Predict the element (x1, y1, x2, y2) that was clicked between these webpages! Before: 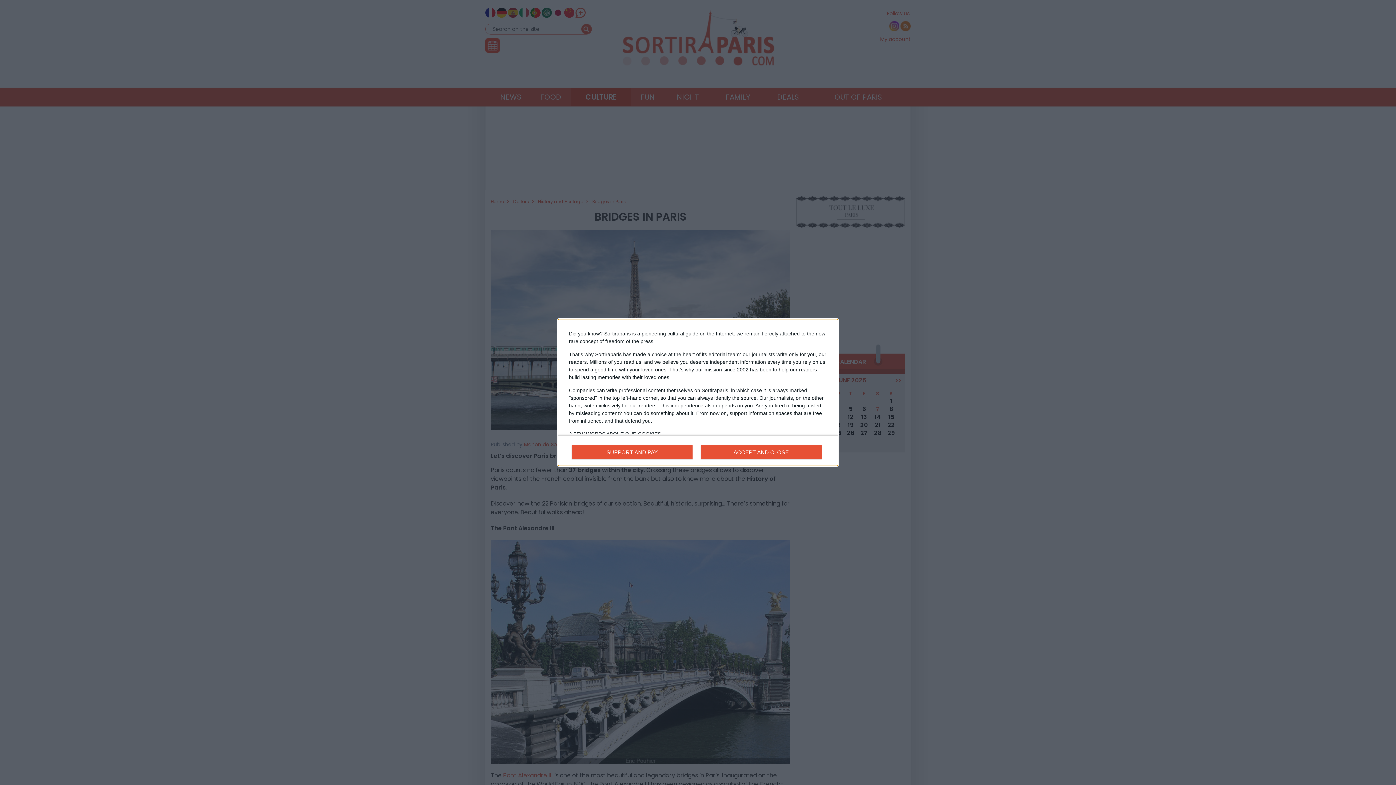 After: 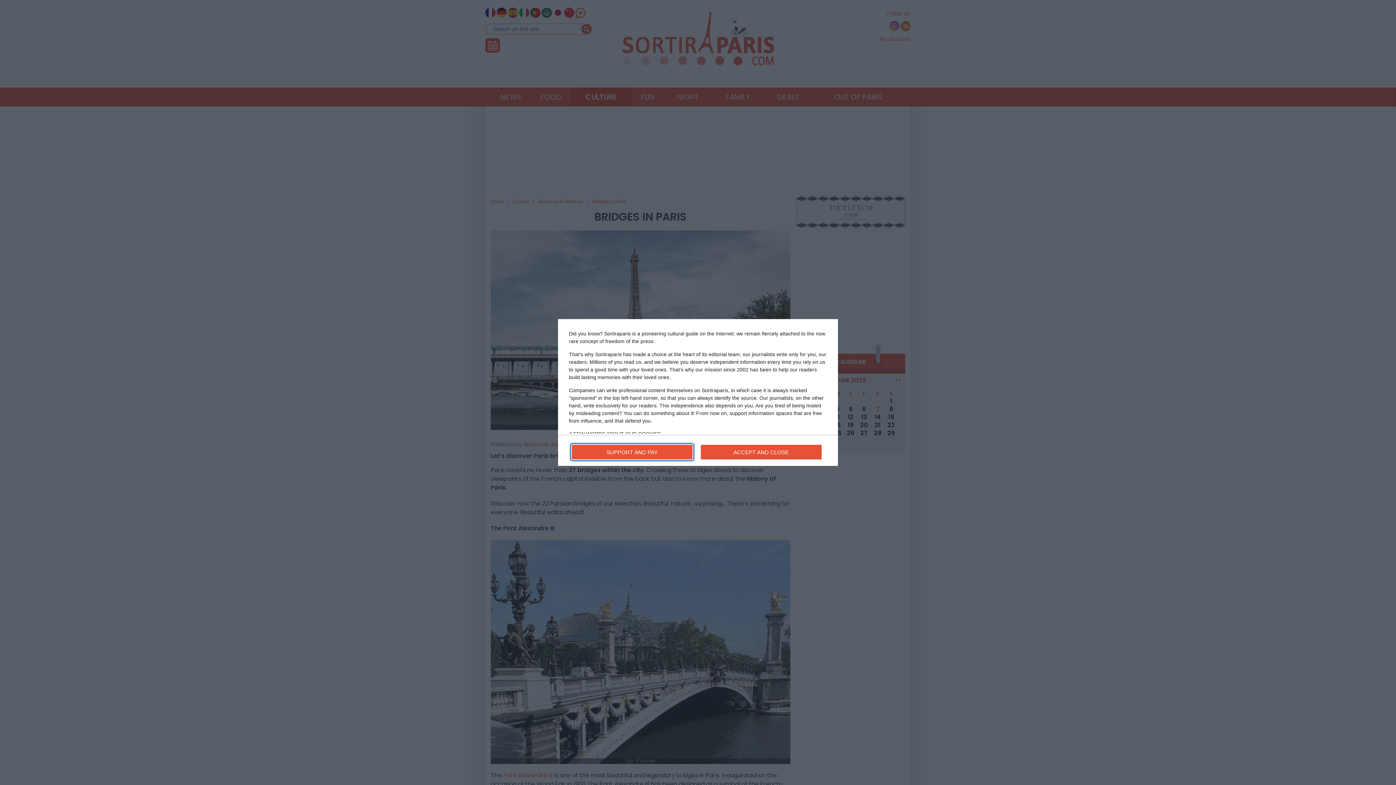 Action: bbox: (571, 445, 692, 459) label: SUPPORT AND PAY